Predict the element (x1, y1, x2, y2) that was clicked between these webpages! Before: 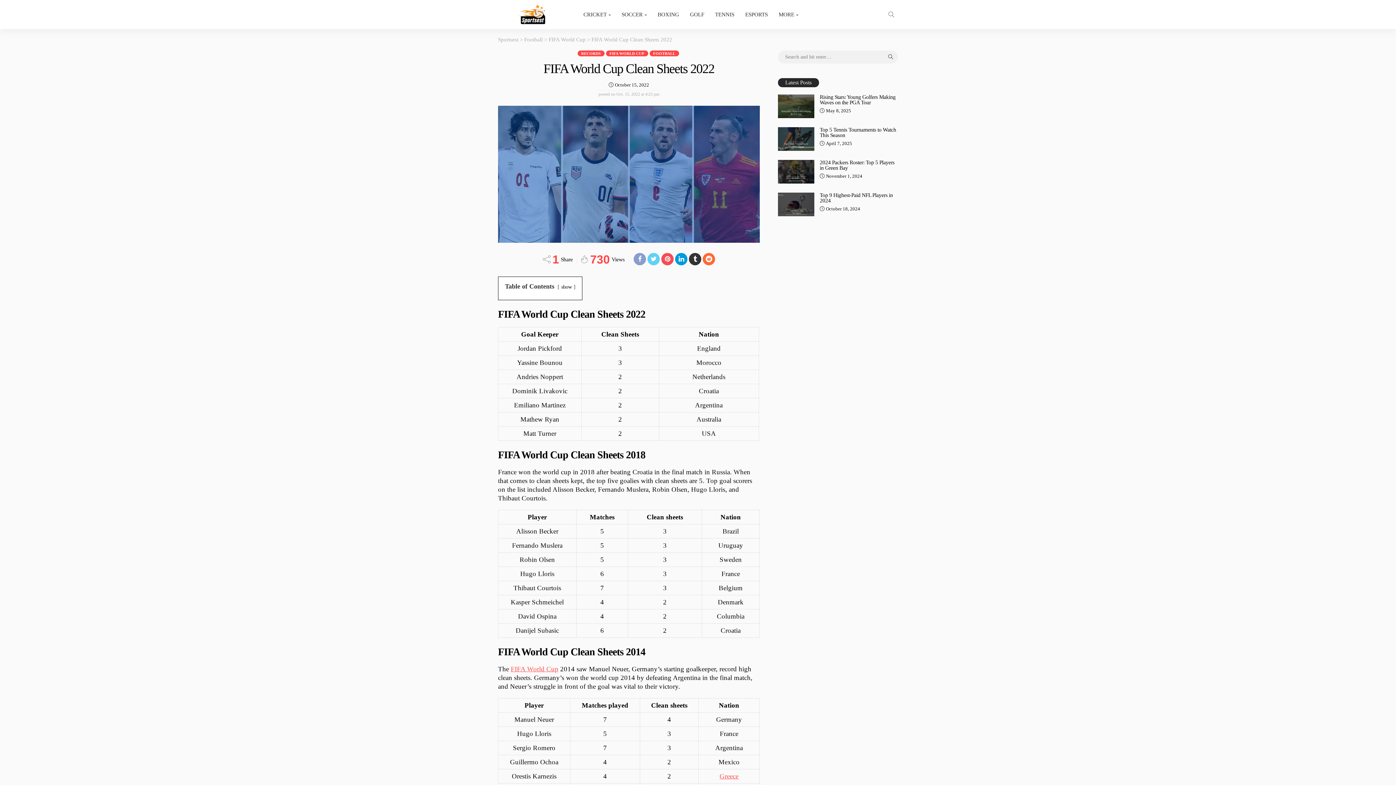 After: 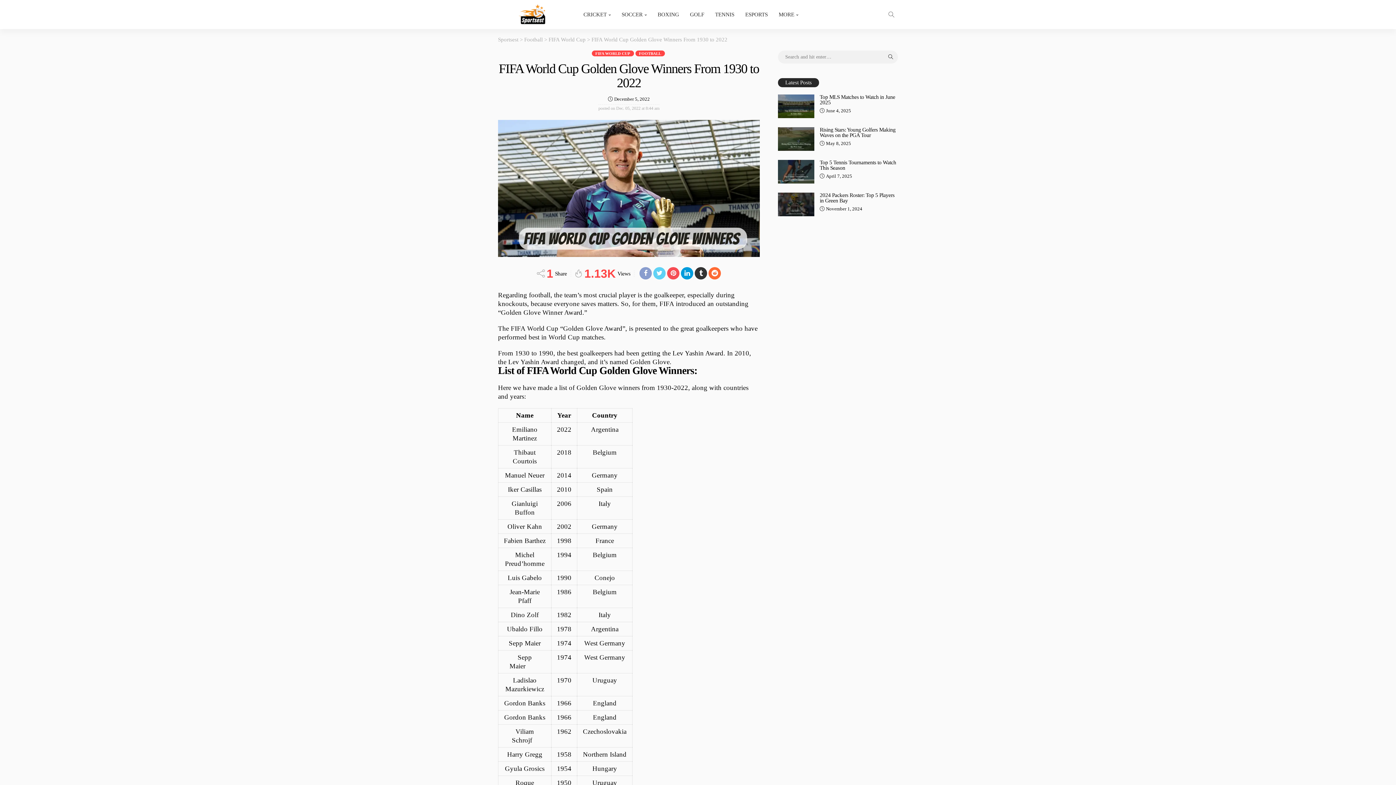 Action: bbox: (510, 665, 558, 672) label: FIFA World Cup